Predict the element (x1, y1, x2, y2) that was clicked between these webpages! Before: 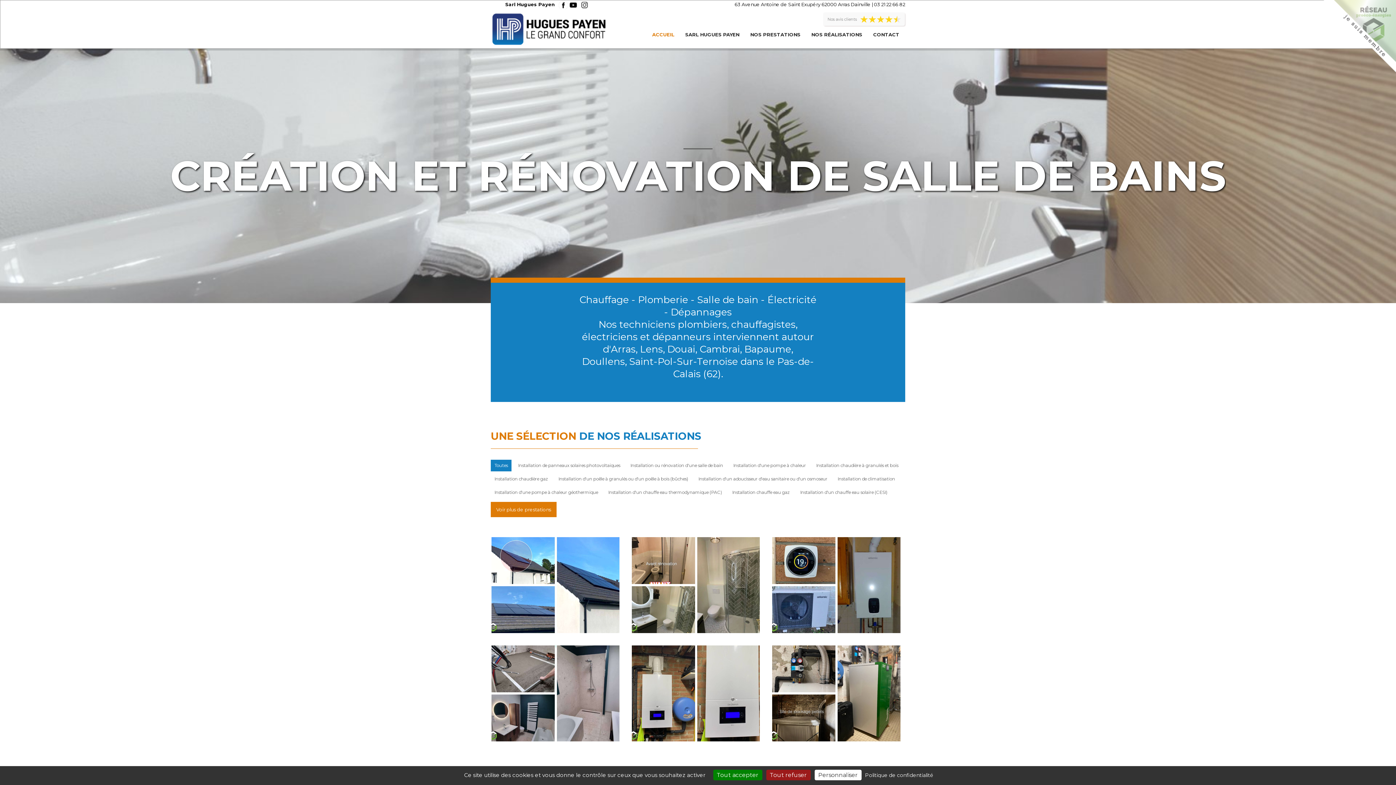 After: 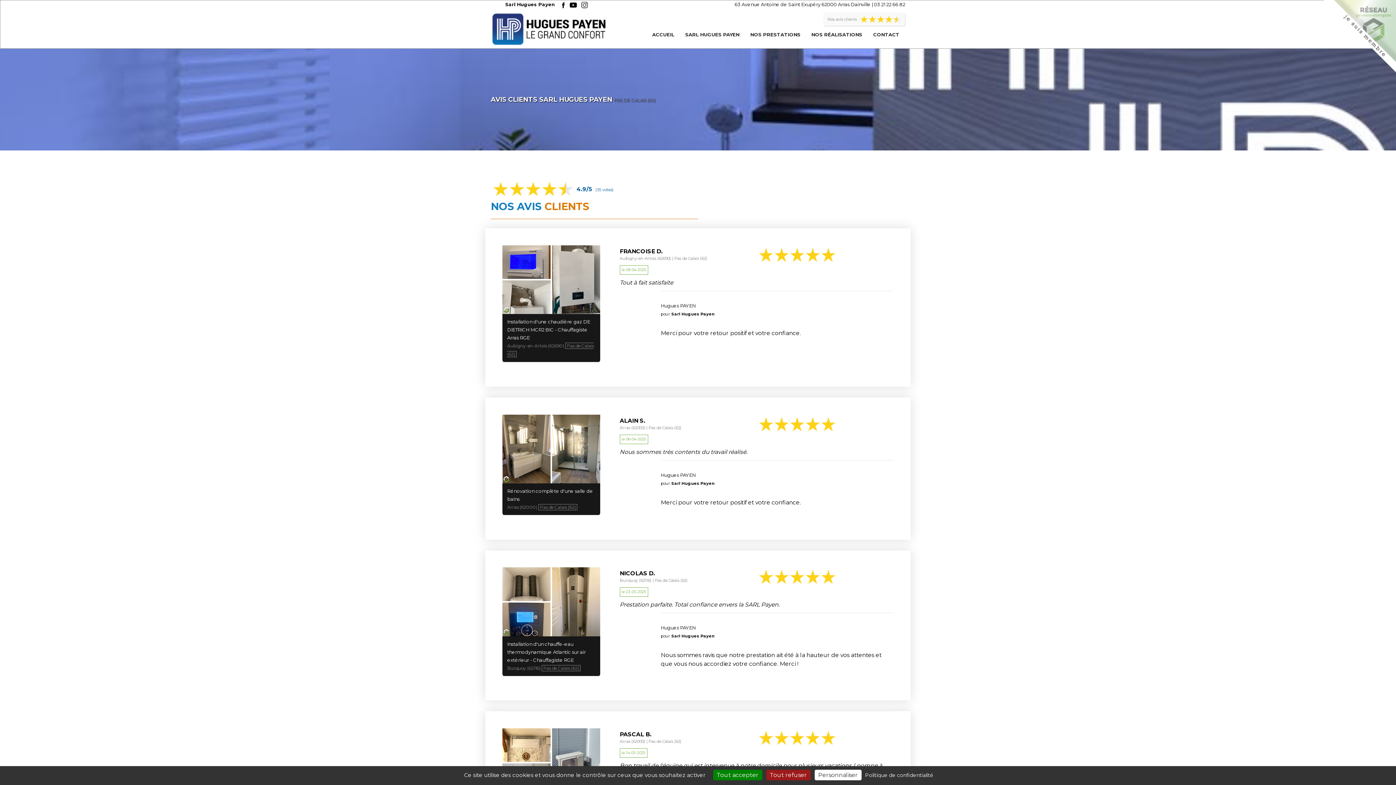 Action: bbox: (823, 12, 905, 25) label: Nos avis clients
4.9/5

(35 votes)

Lire nos avis clients